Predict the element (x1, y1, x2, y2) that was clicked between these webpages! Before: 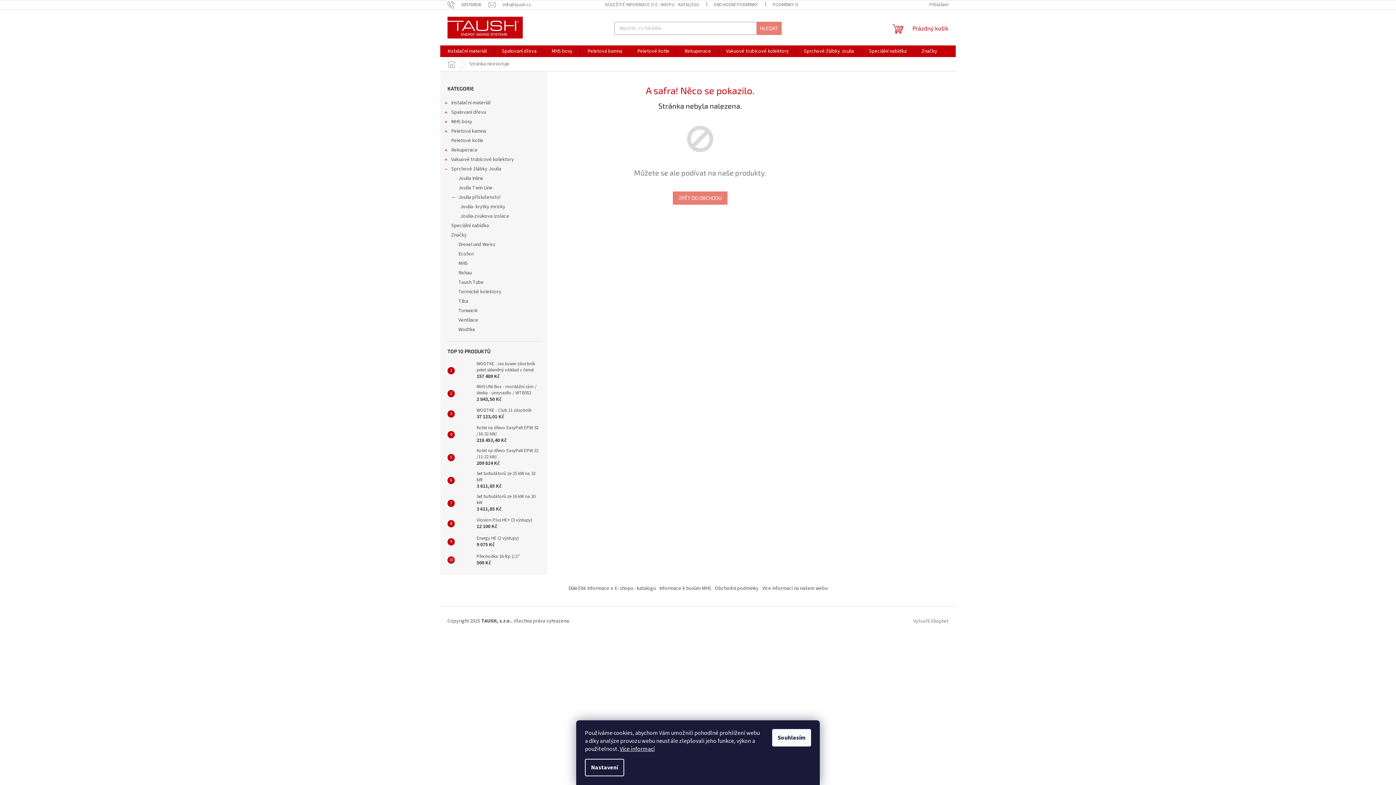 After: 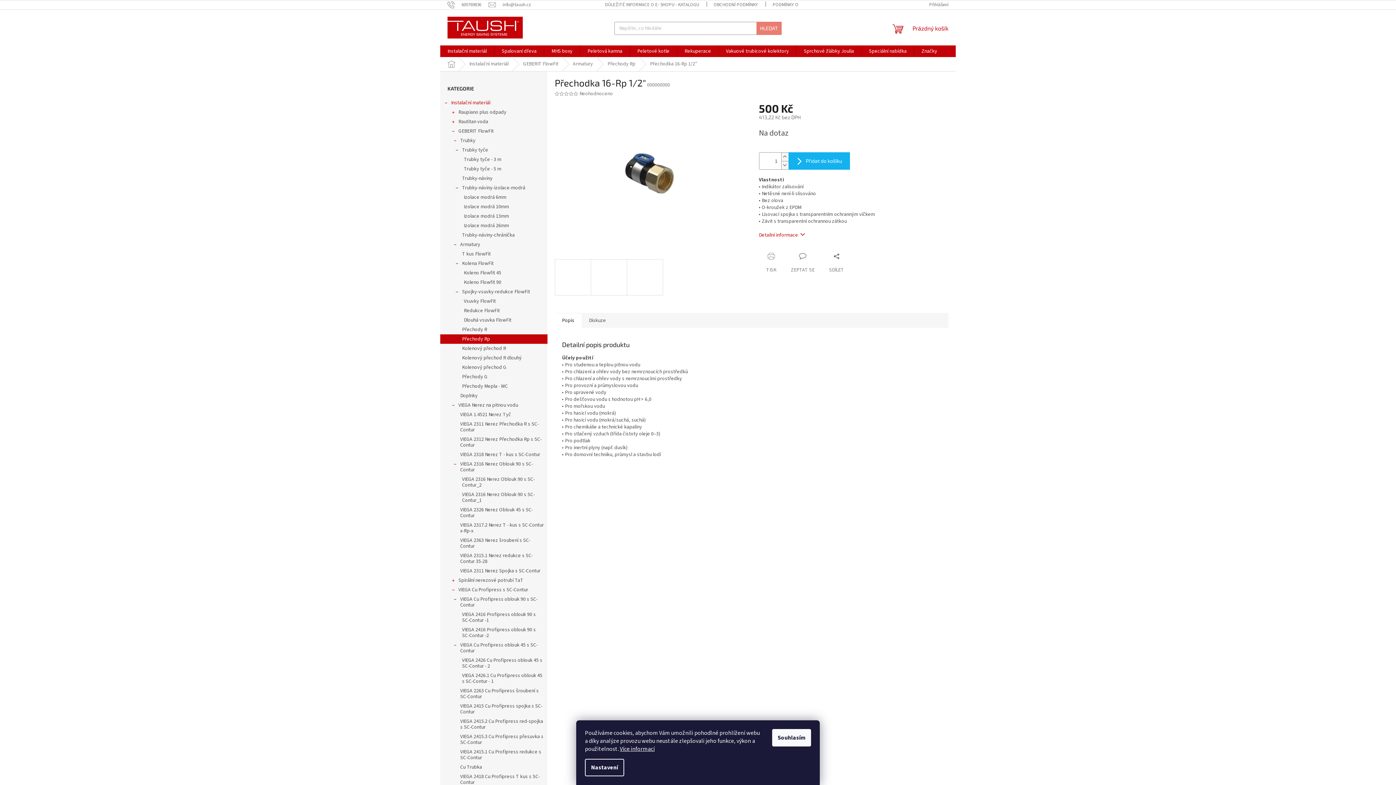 Action: bbox: (454, 553, 473, 567)